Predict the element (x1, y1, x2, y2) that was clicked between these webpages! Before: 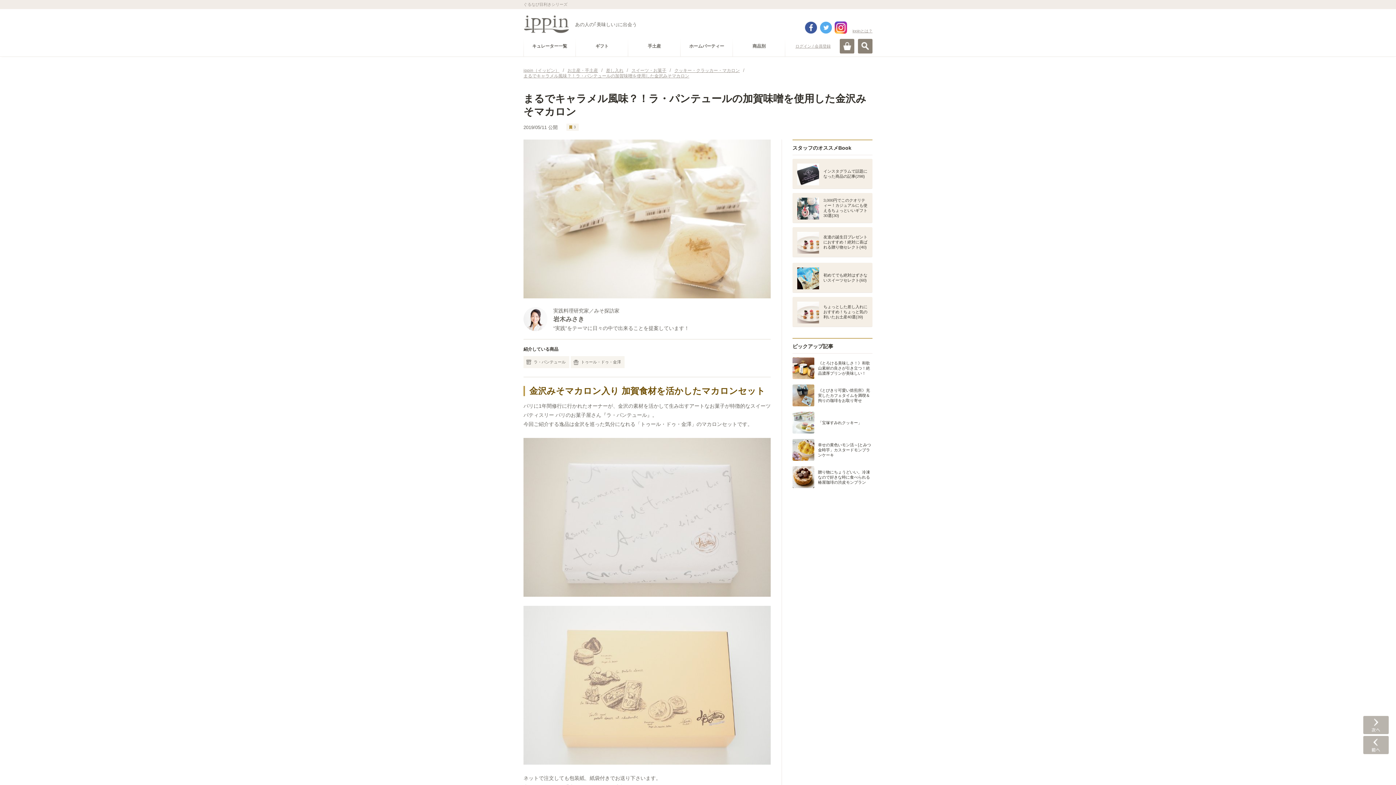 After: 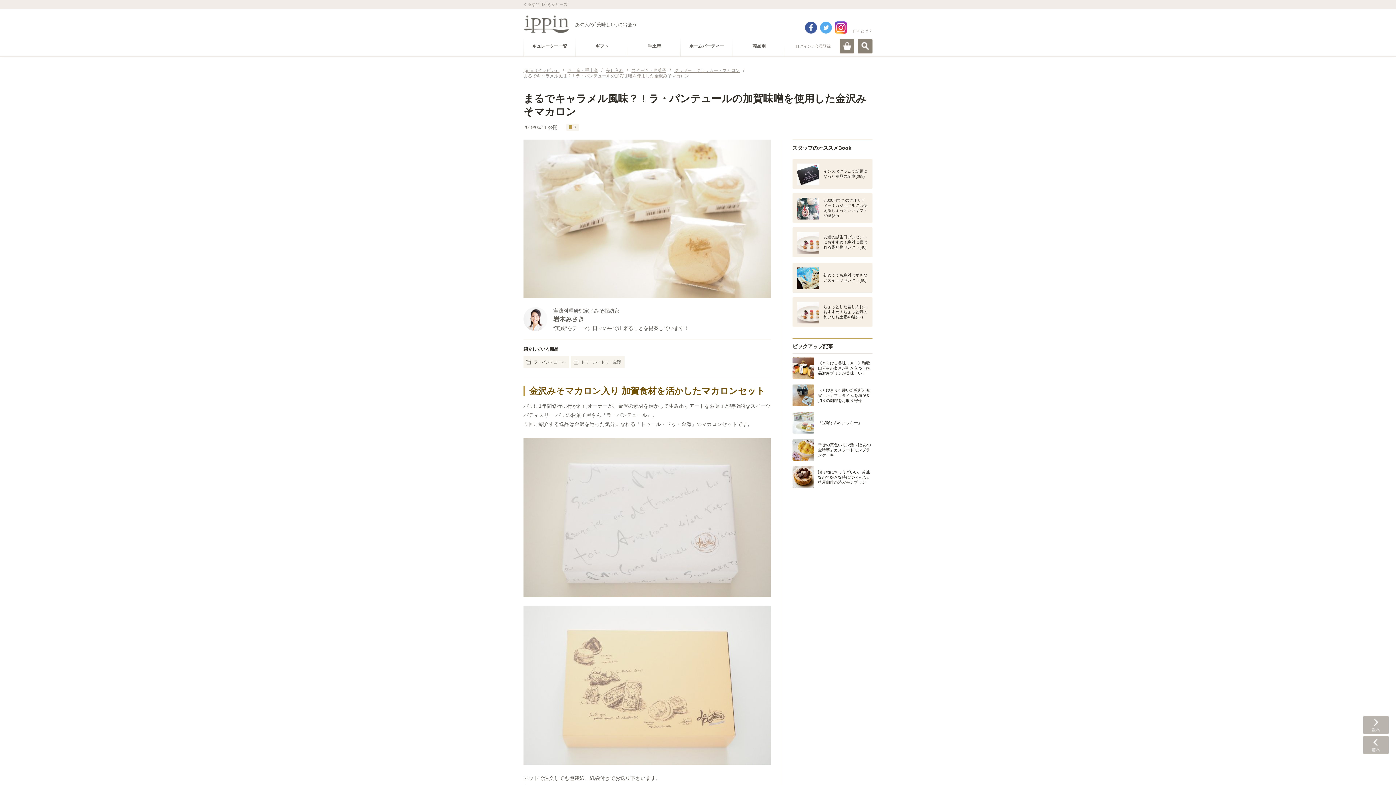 Action: label: facebook bbox: (805, 21, 817, 33)